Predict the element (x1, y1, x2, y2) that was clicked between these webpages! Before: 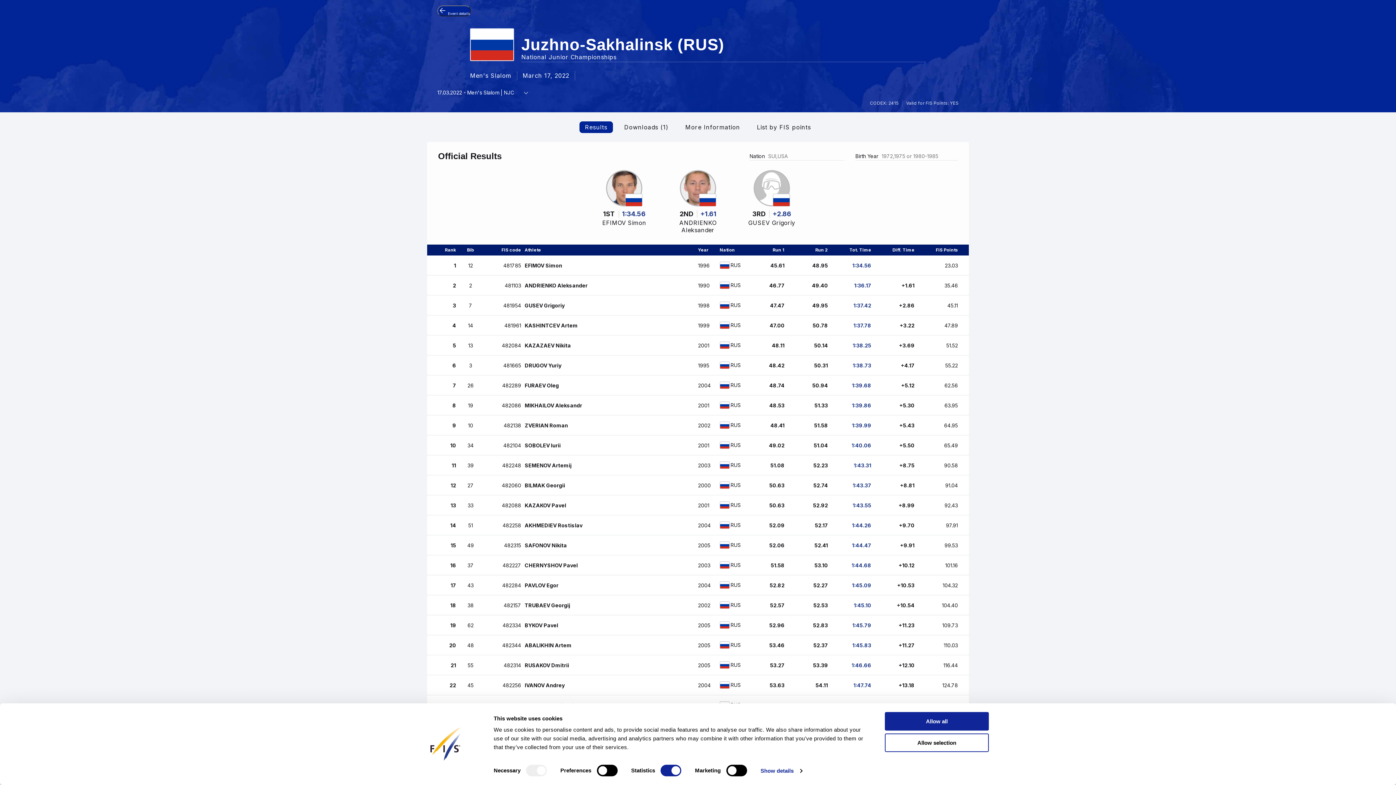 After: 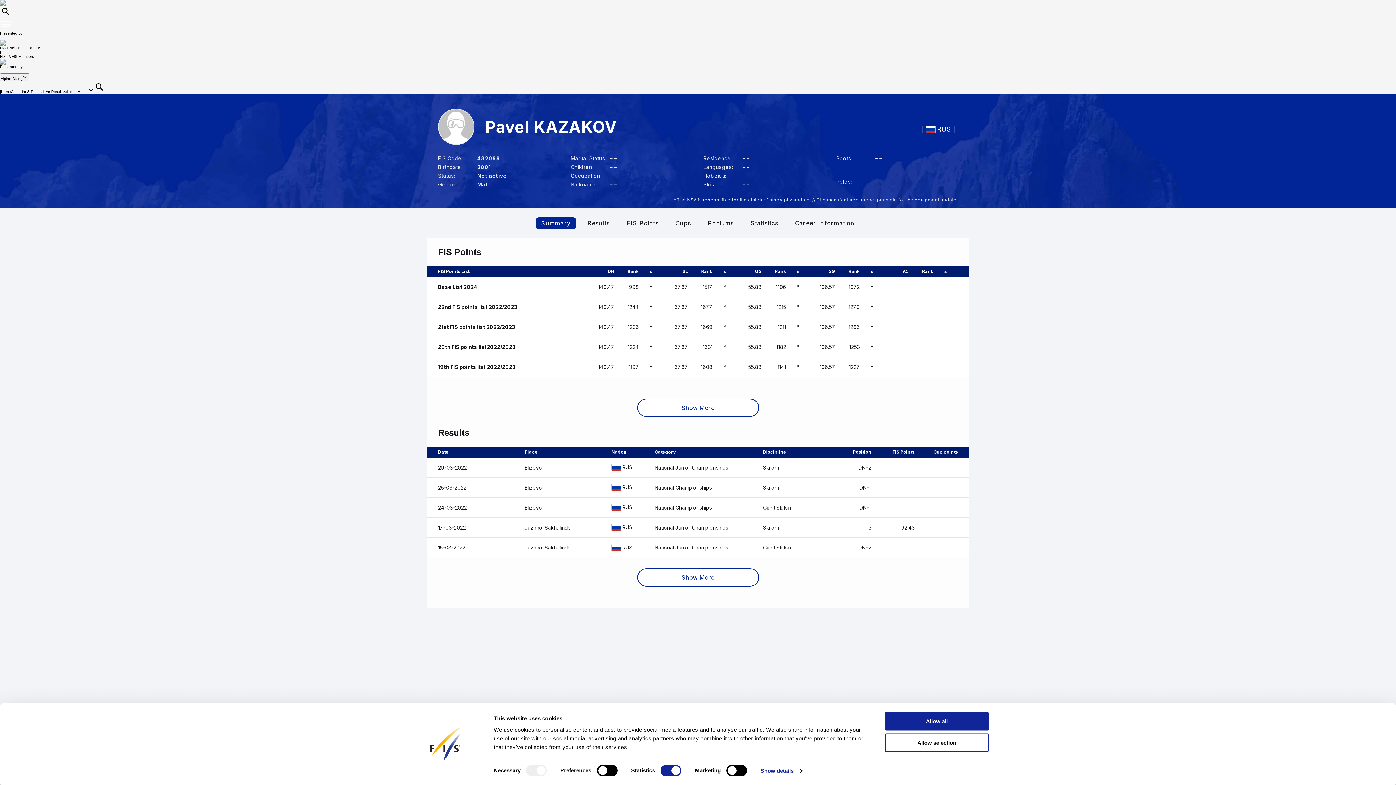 Action: label: 13
33
482088
KAZAKOV Pavel
2001
RUS
50.63
52.92
1:43.55
+8.99
92.43 bbox: (427, 495, 969, 515)